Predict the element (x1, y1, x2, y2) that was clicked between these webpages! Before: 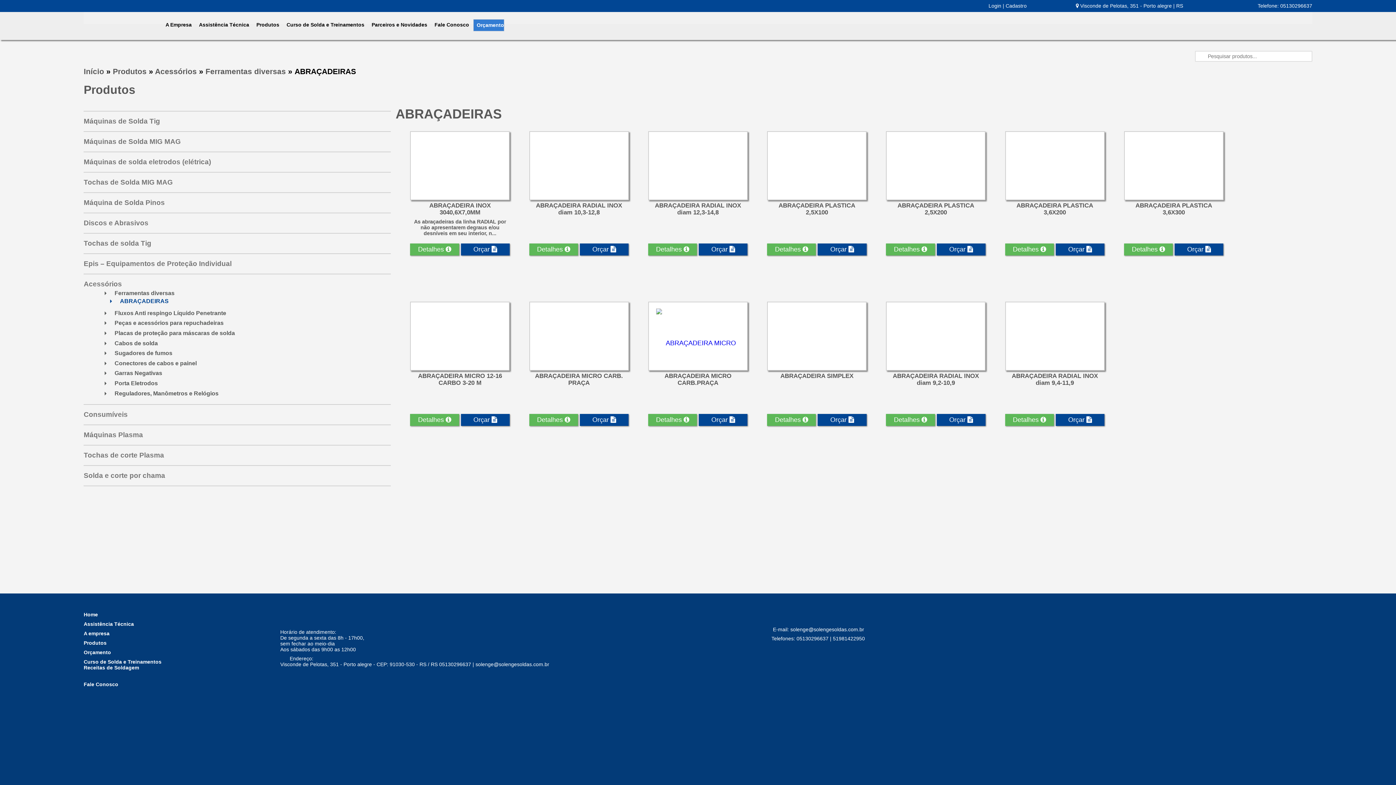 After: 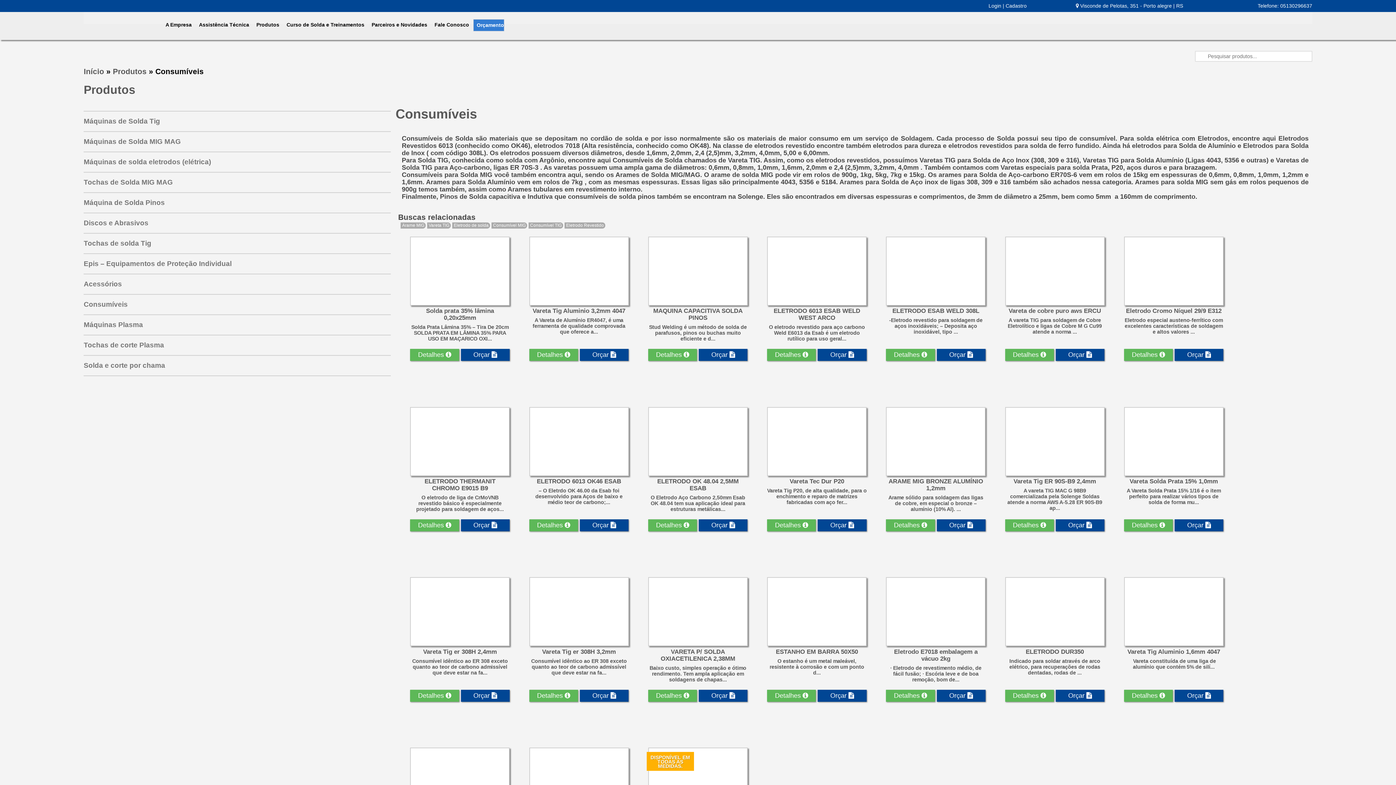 Action: bbox: (83, 411, 390, 419) label: Consumíveis